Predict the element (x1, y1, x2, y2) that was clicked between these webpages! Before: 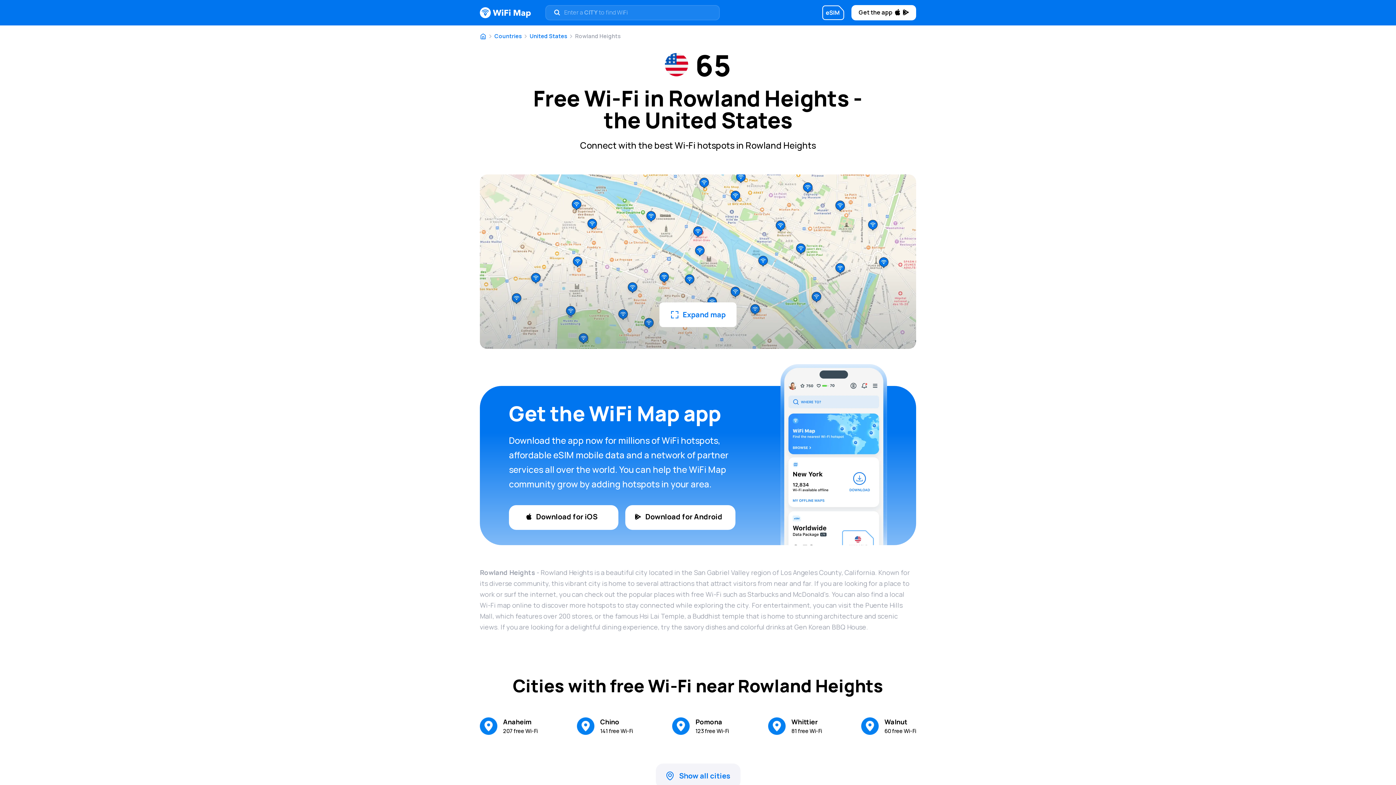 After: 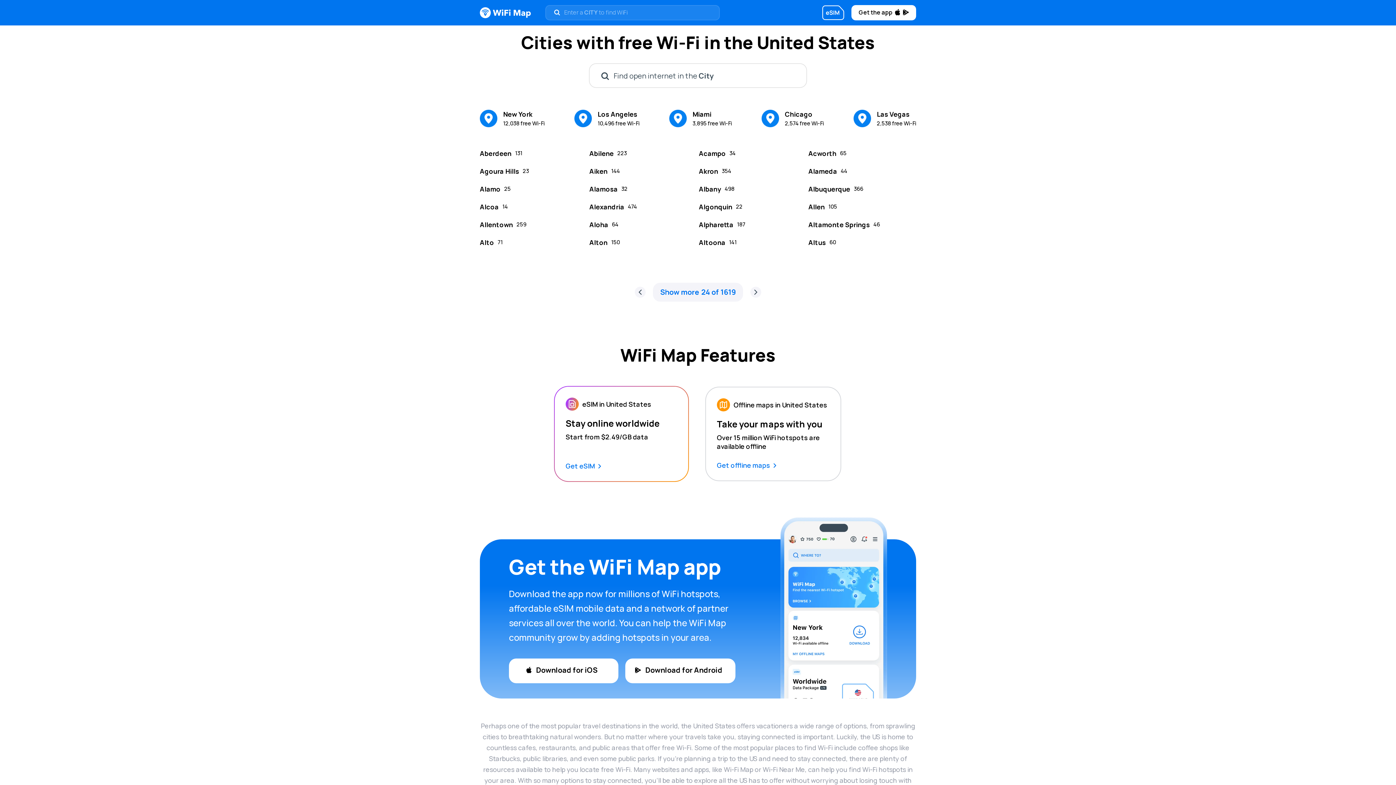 Action: bbox: (655, 764, 740, 788) label: see all cities